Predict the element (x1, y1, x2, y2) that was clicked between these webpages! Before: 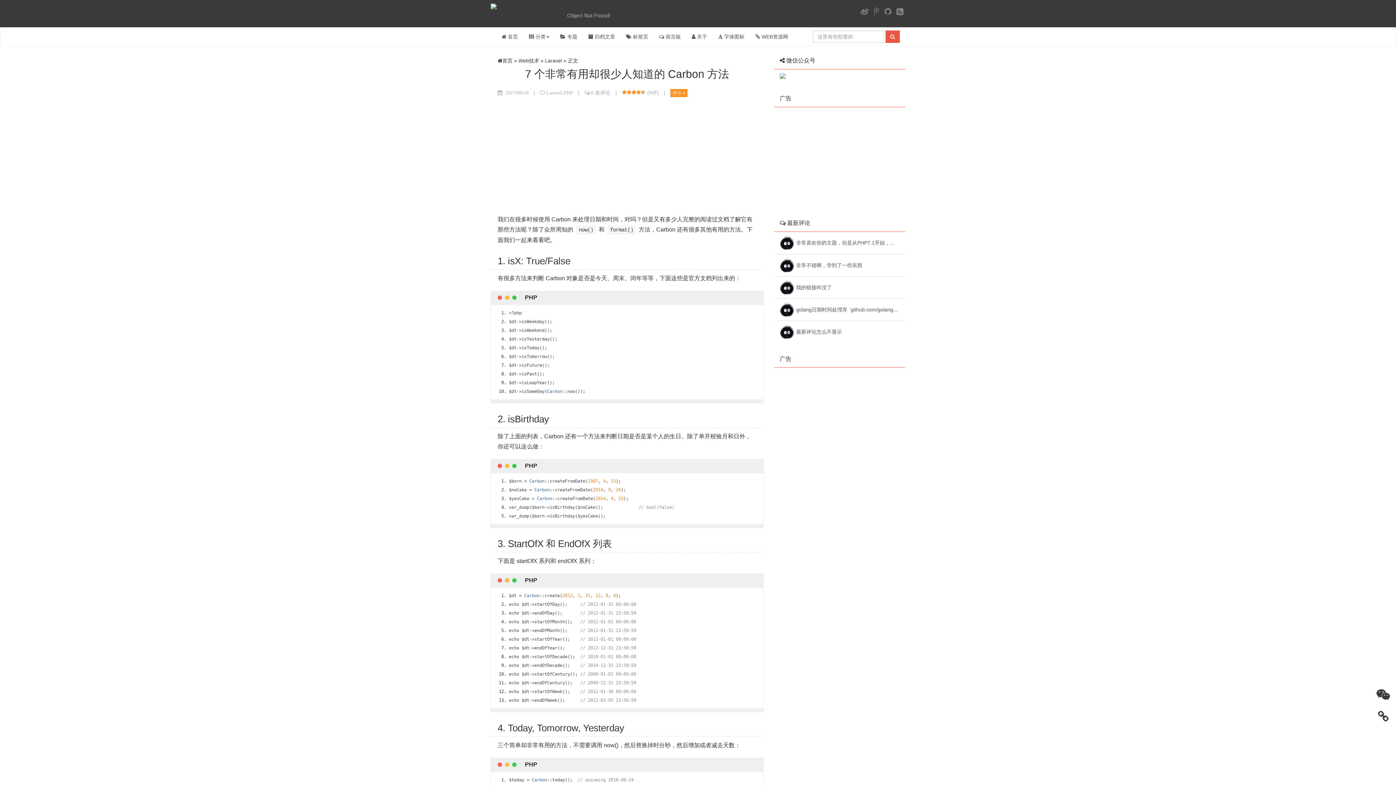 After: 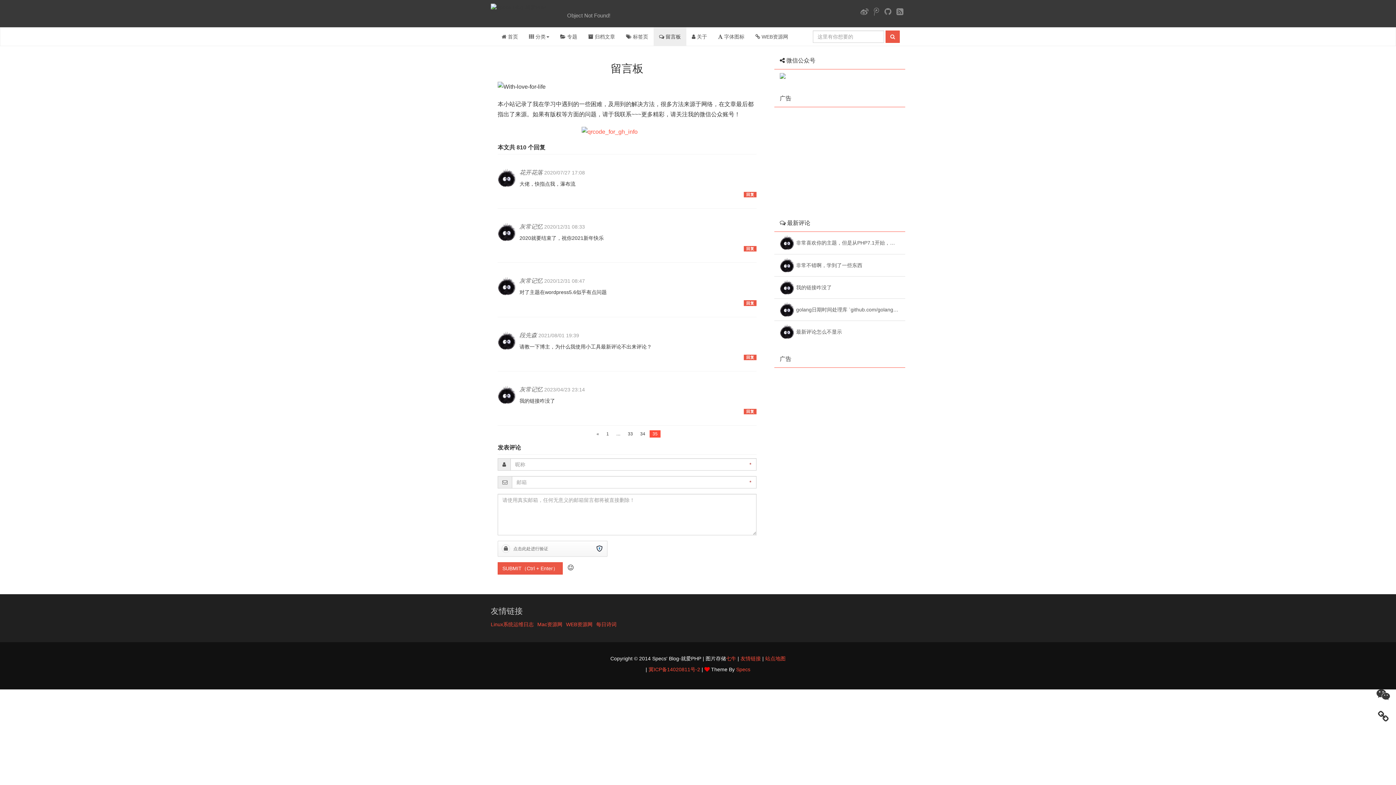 Action: label:  留言板 bbox: (653, 27, 686, 45)